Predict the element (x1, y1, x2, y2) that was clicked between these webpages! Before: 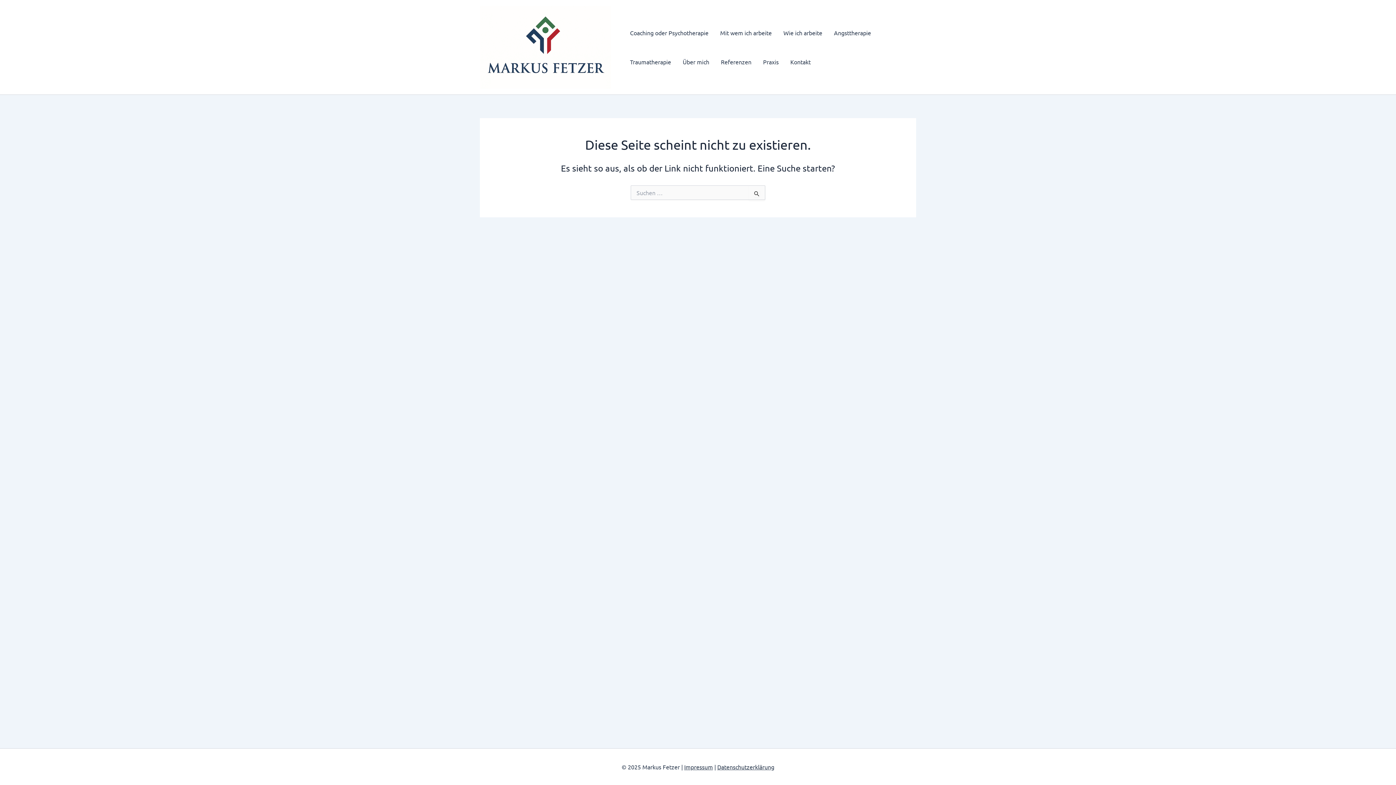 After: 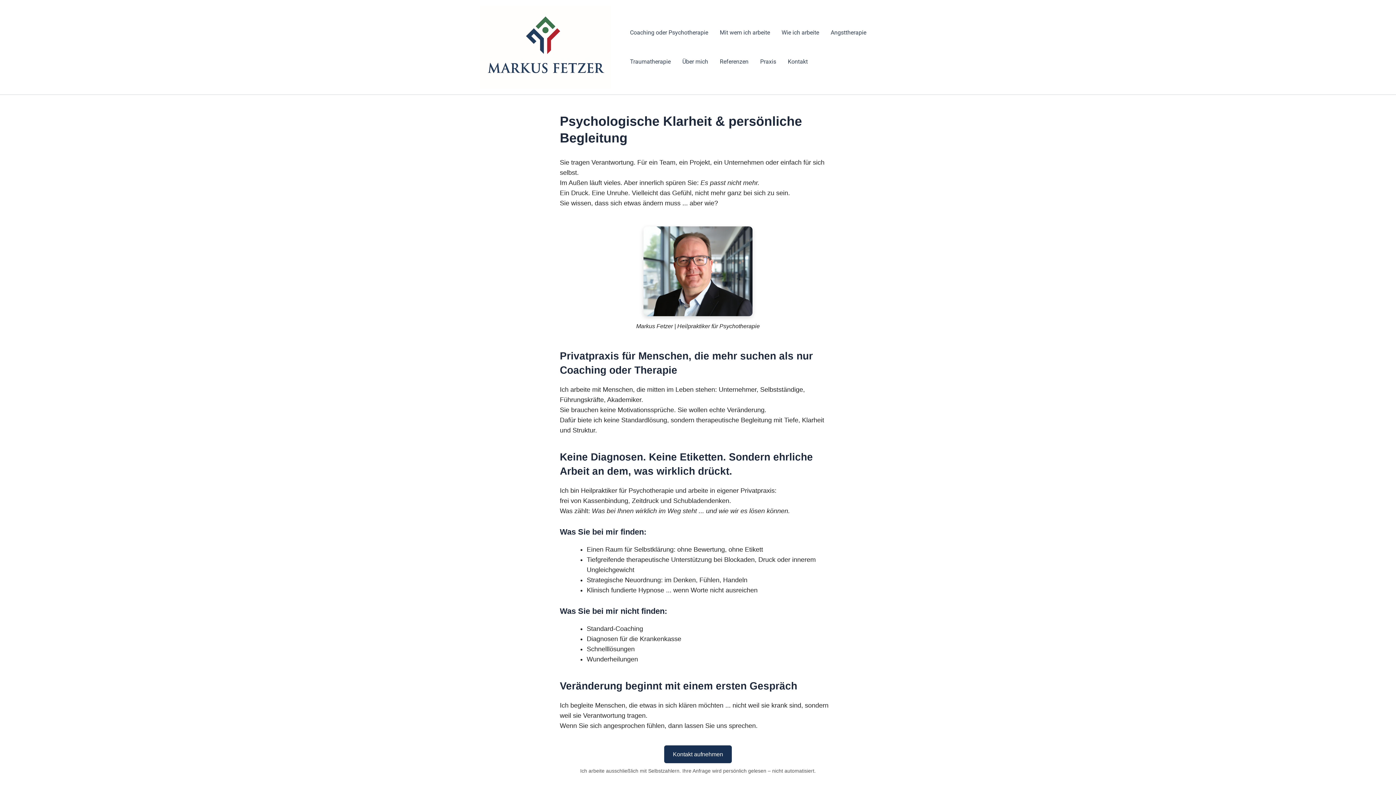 Action: bbox: (480, 42, 611, 49)